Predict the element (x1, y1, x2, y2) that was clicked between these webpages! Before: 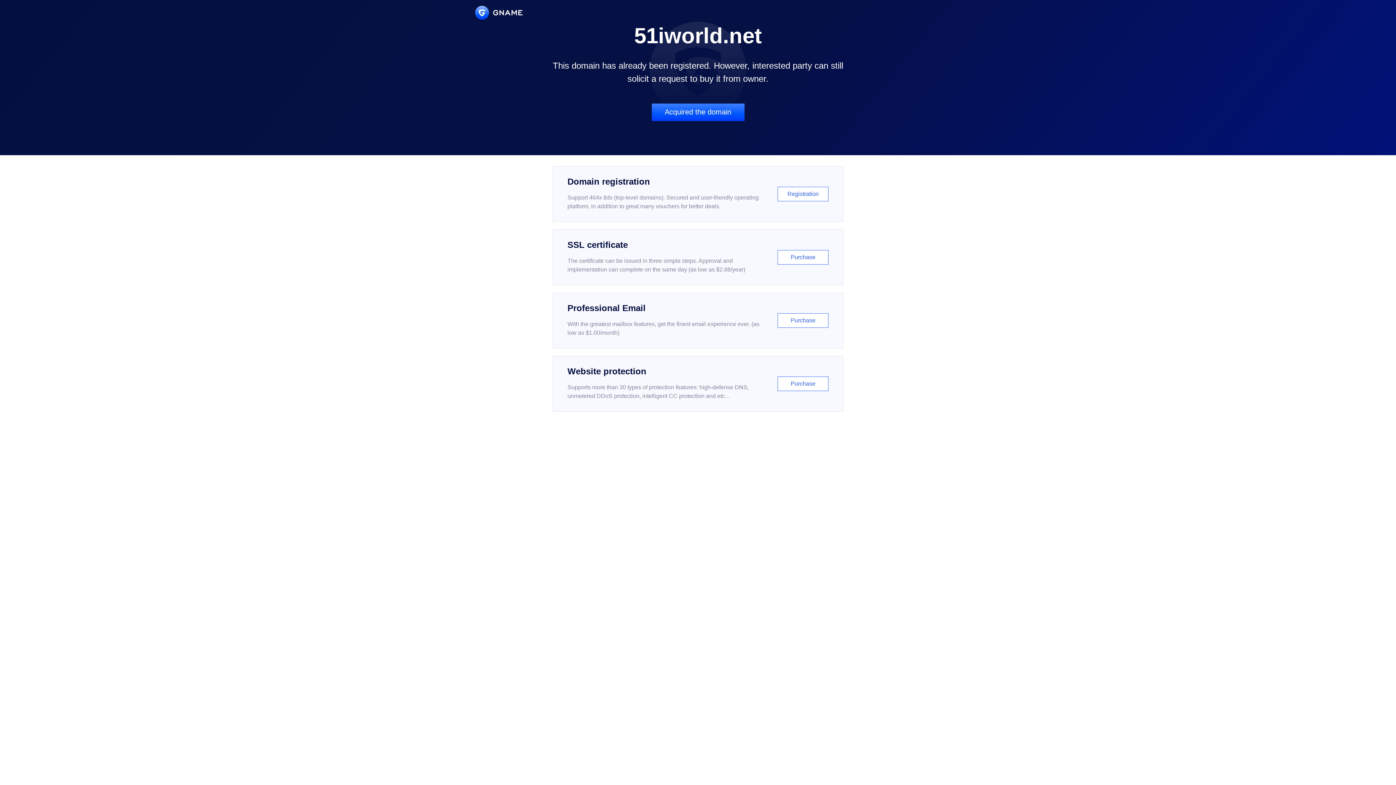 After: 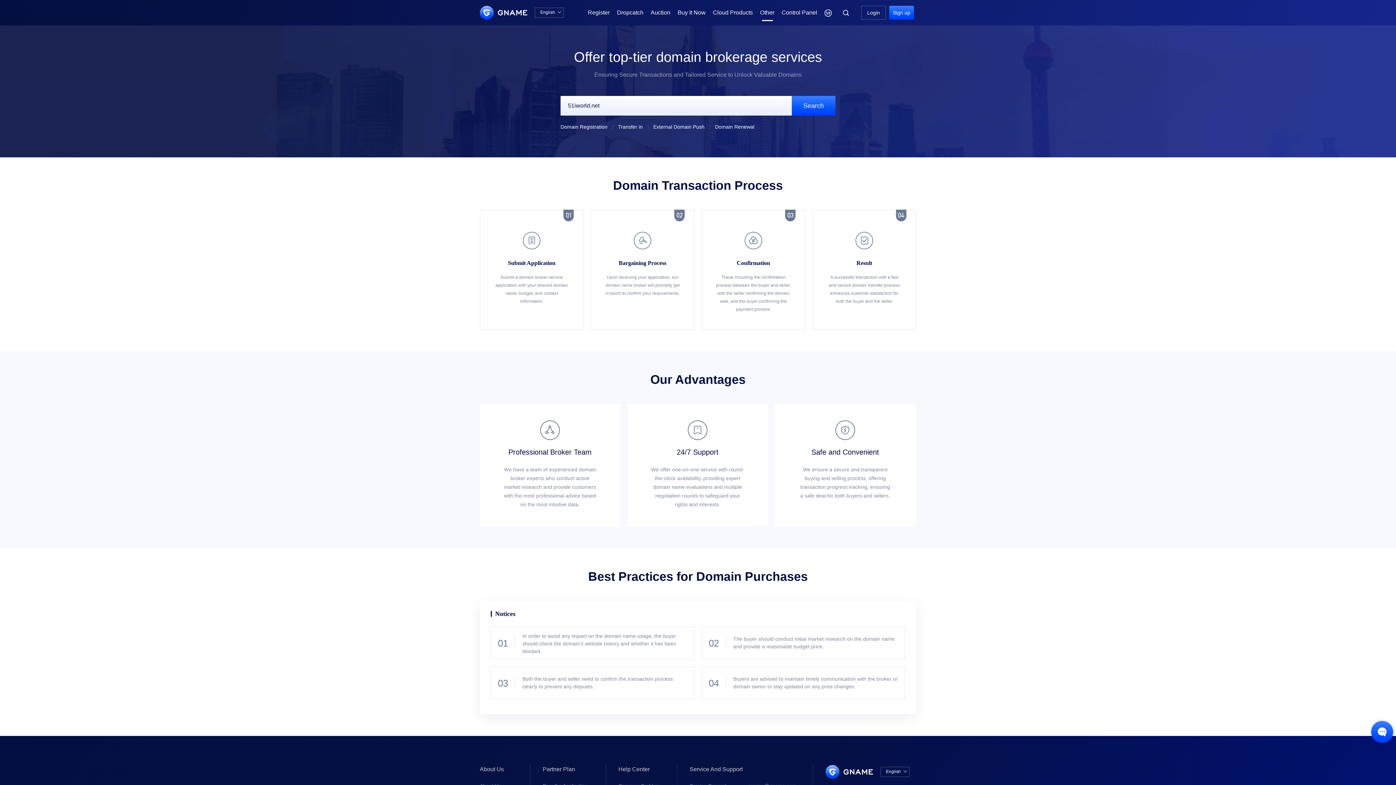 Action: label: Acquired the domain bbox: (651, 103, 744, 121)